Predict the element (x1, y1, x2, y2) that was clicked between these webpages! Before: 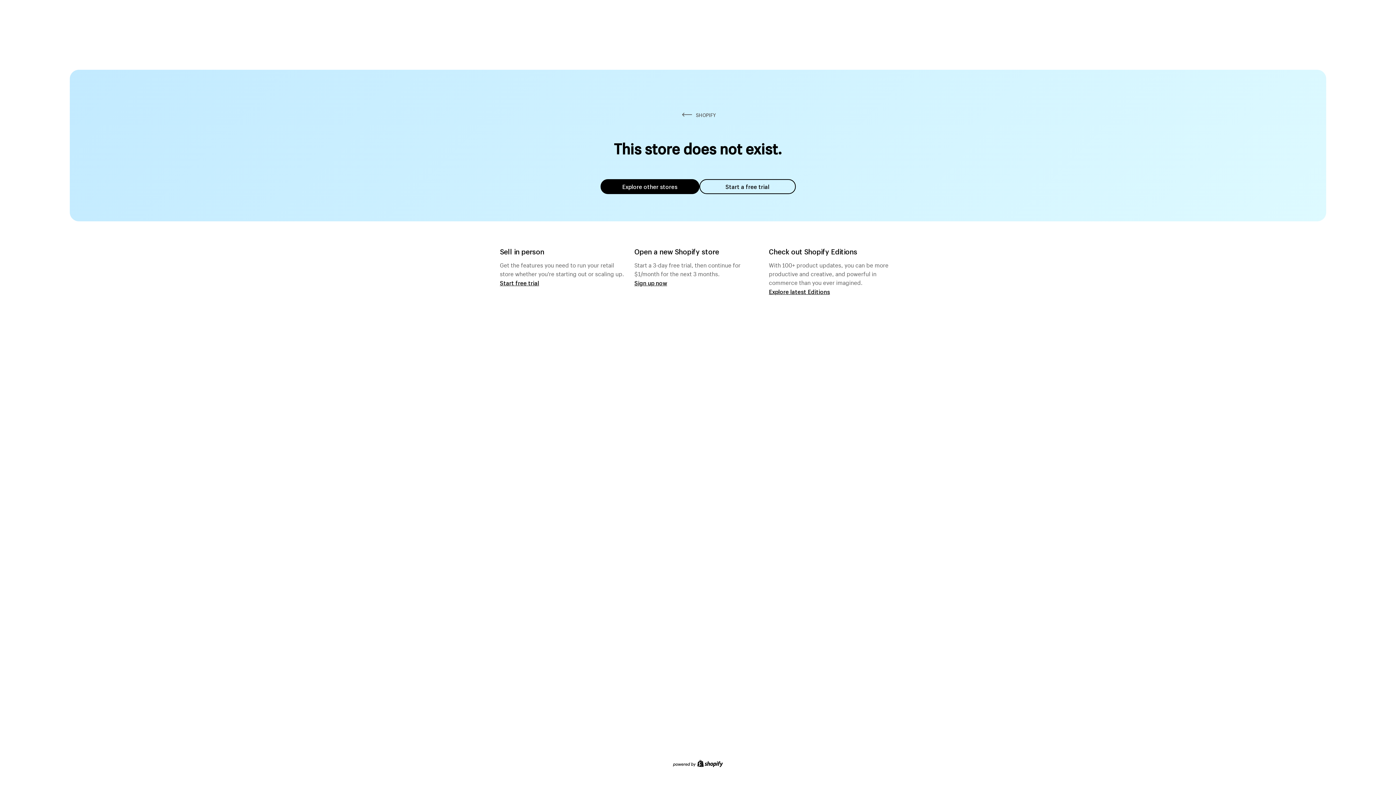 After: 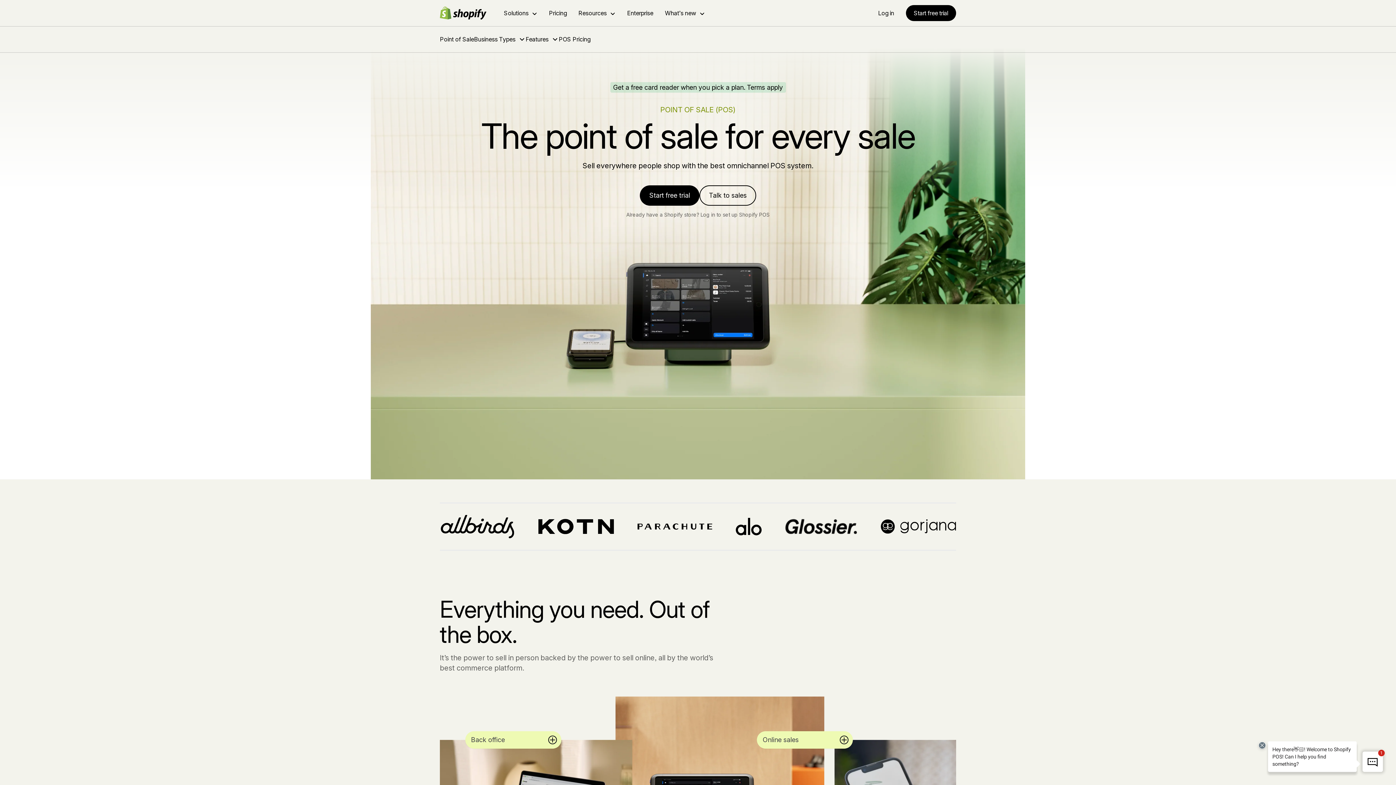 Action: label: Start free trial bbox: (500, 279, 539, 286)